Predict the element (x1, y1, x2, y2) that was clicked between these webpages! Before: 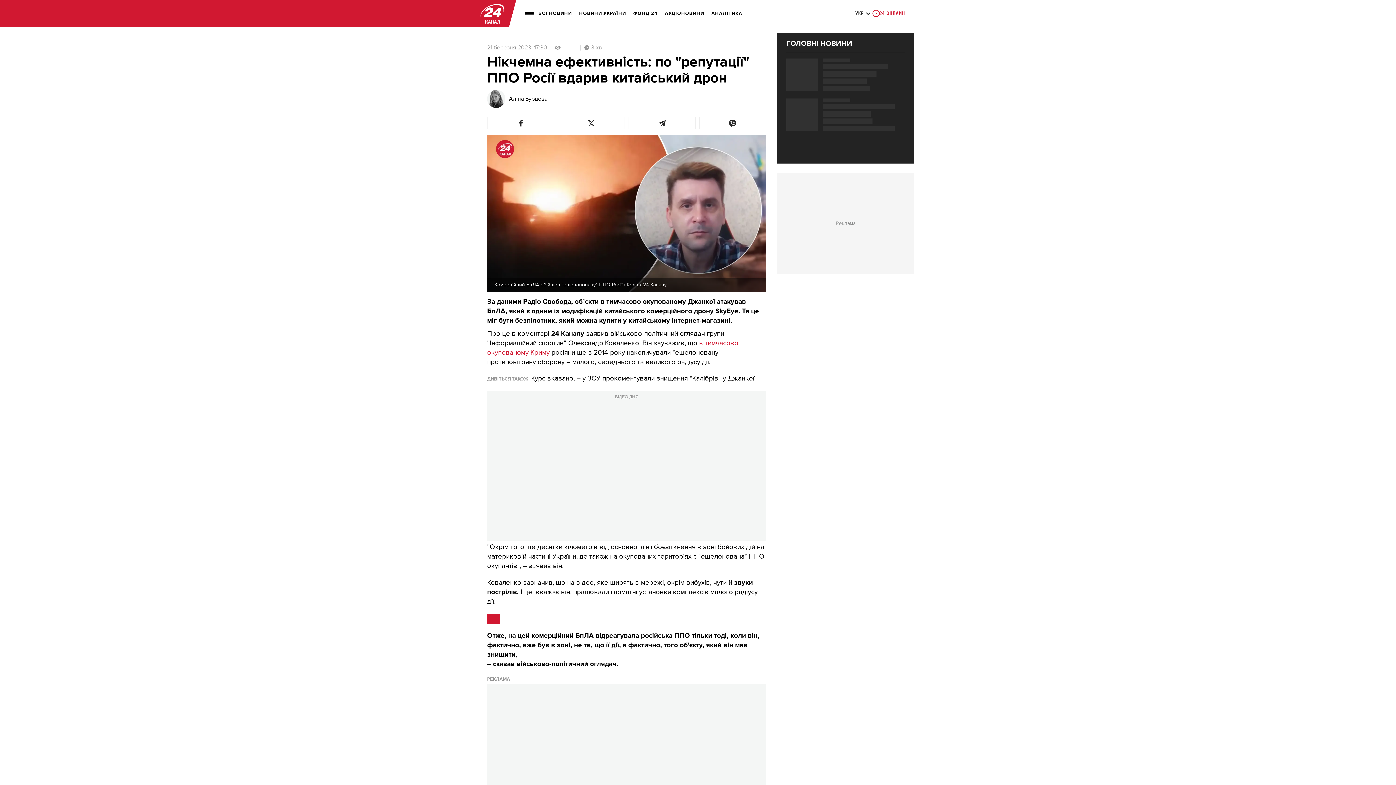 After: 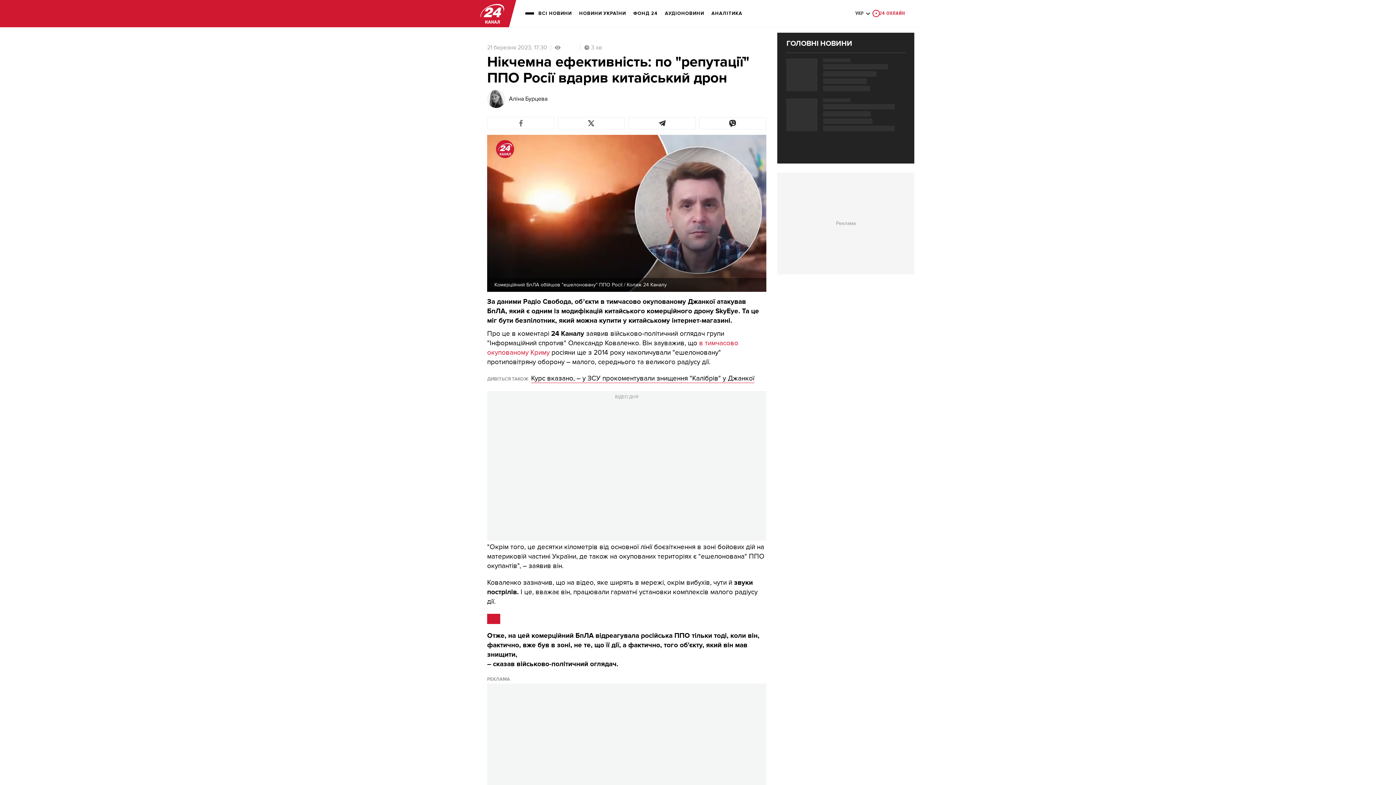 Action: bbox: (487, 117, 554, 129)